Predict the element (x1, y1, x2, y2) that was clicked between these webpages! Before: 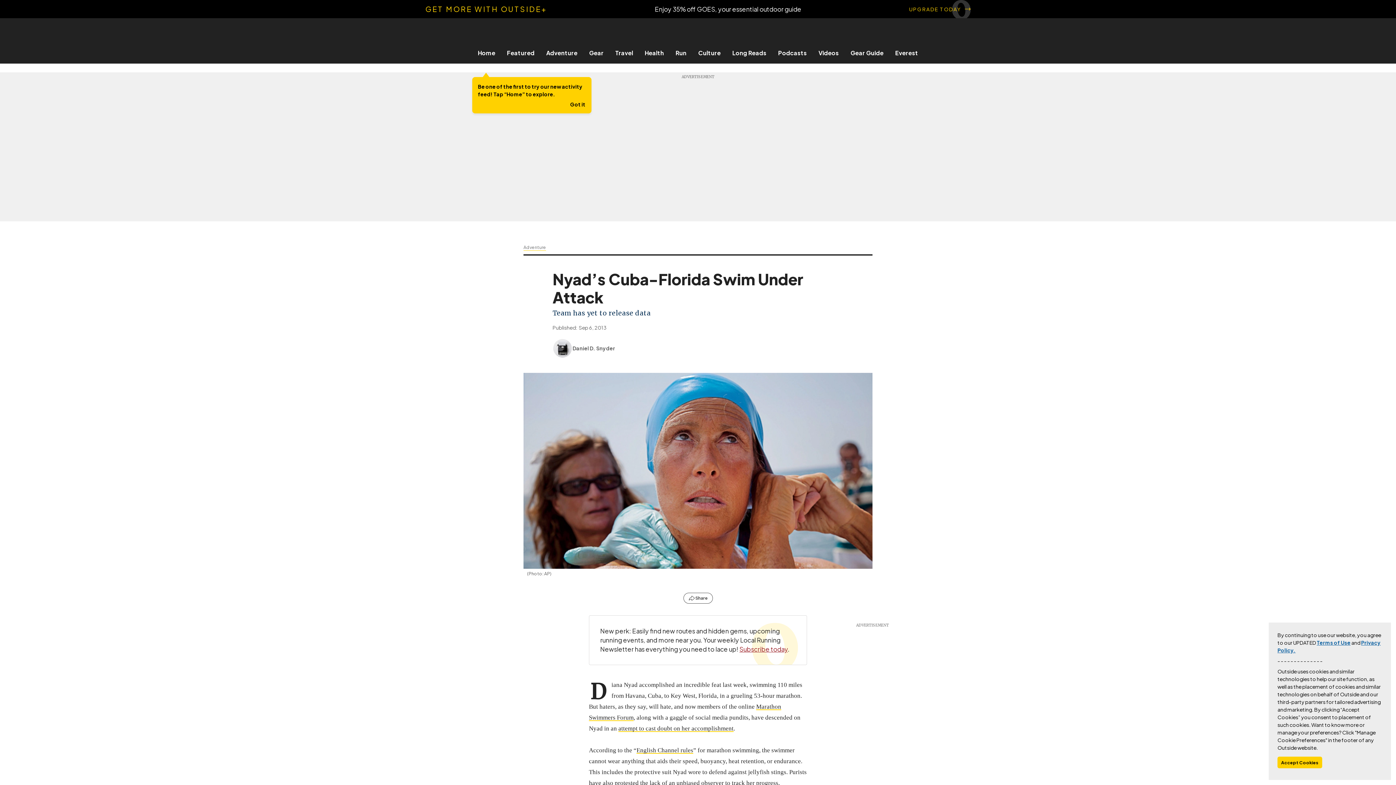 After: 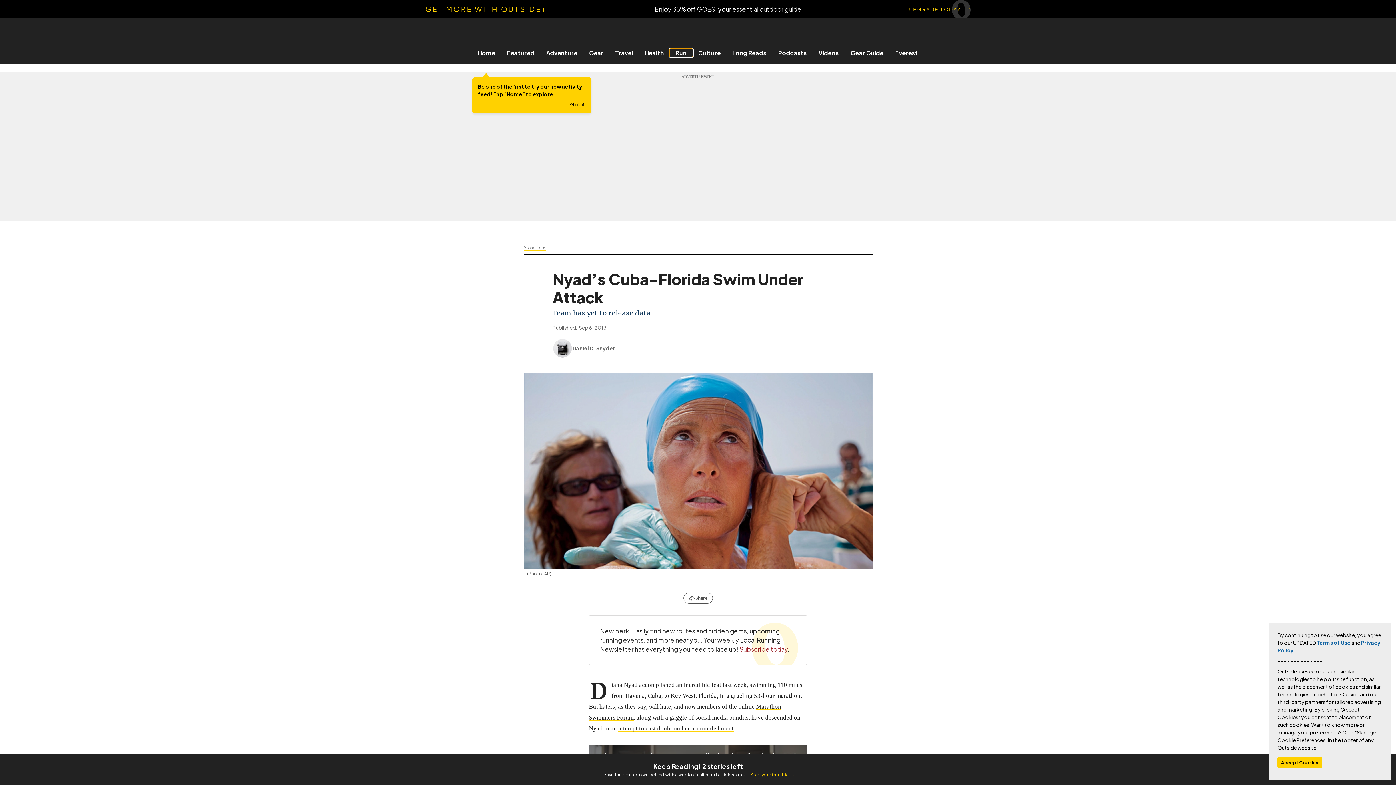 Action: bbox: (670, 49, 692, 56) label: Run